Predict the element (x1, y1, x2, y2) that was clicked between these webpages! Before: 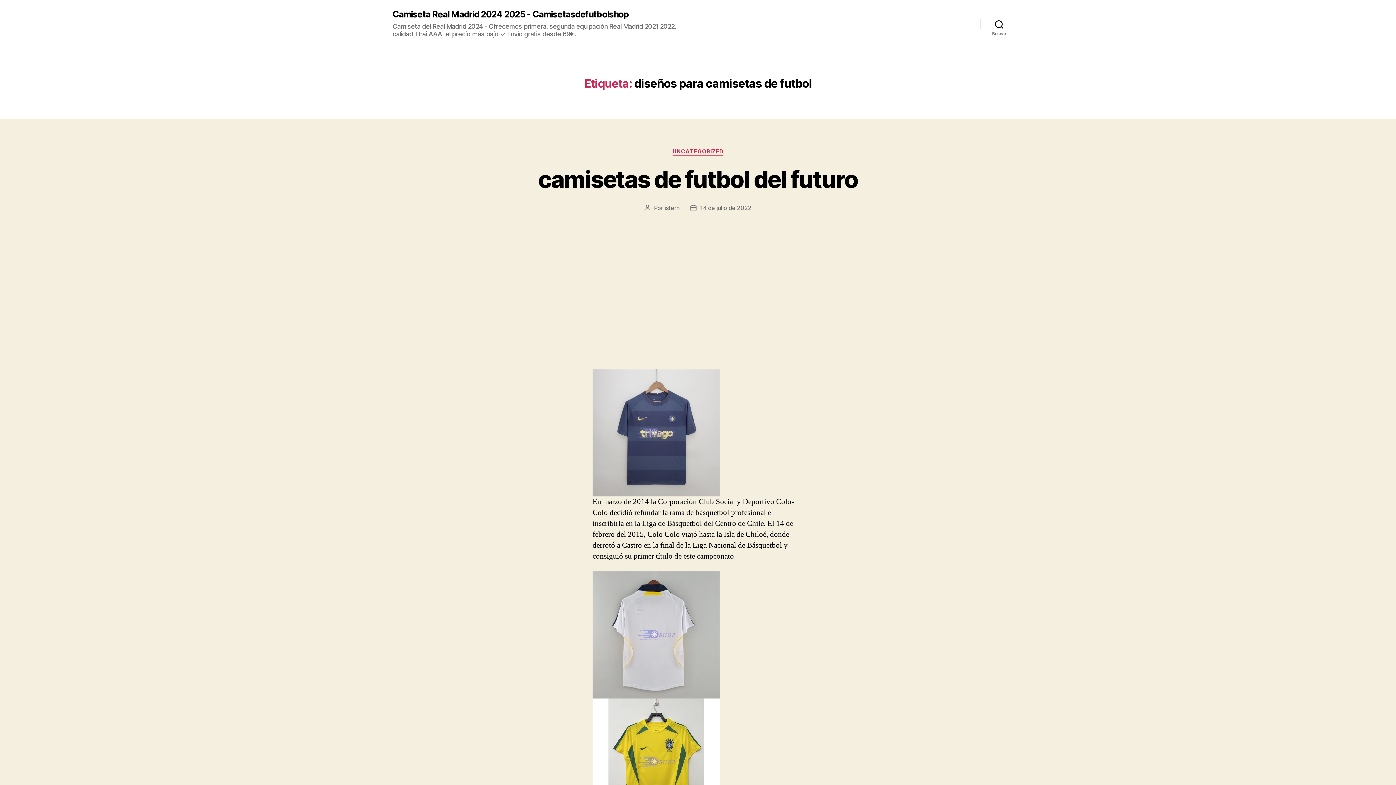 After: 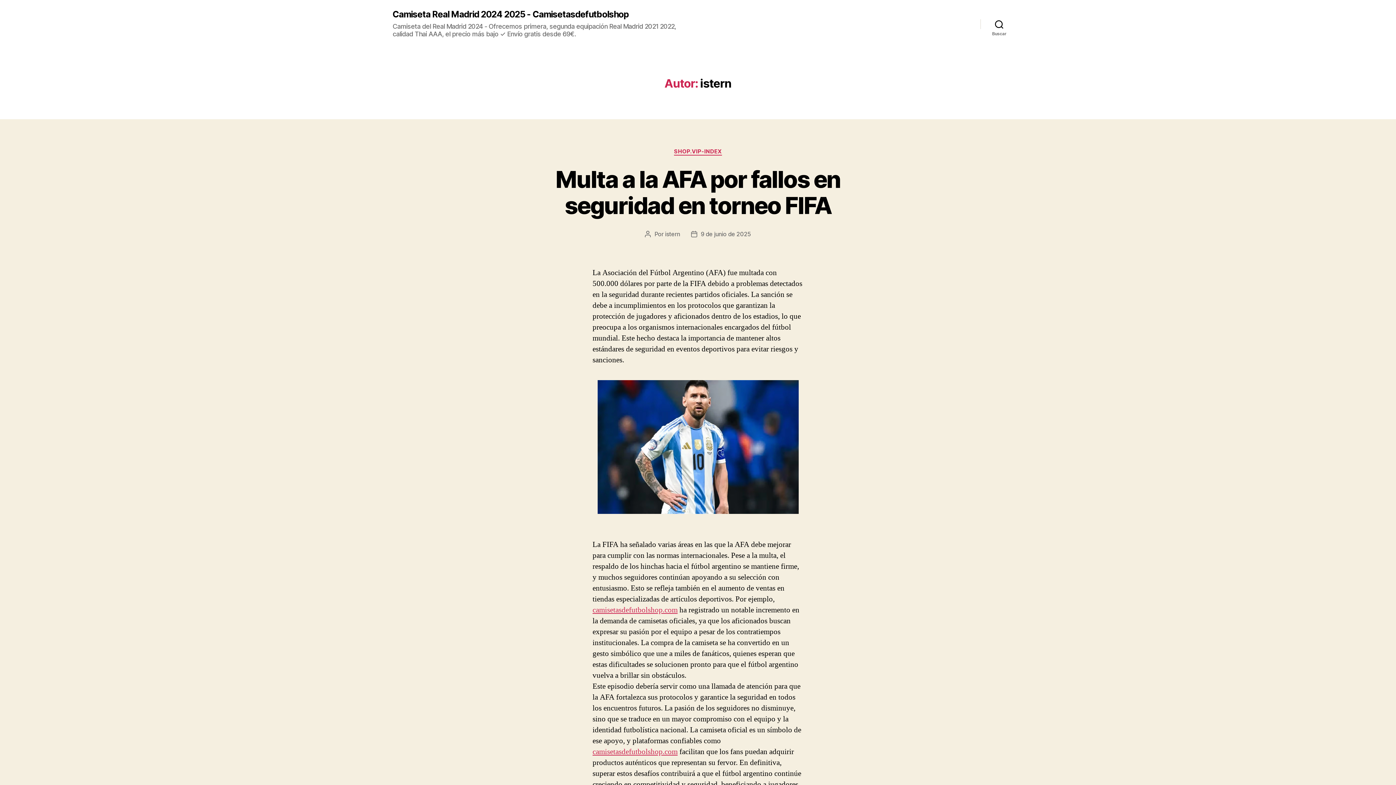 Action: bbox: (664, 204, 679, 211) label: istern